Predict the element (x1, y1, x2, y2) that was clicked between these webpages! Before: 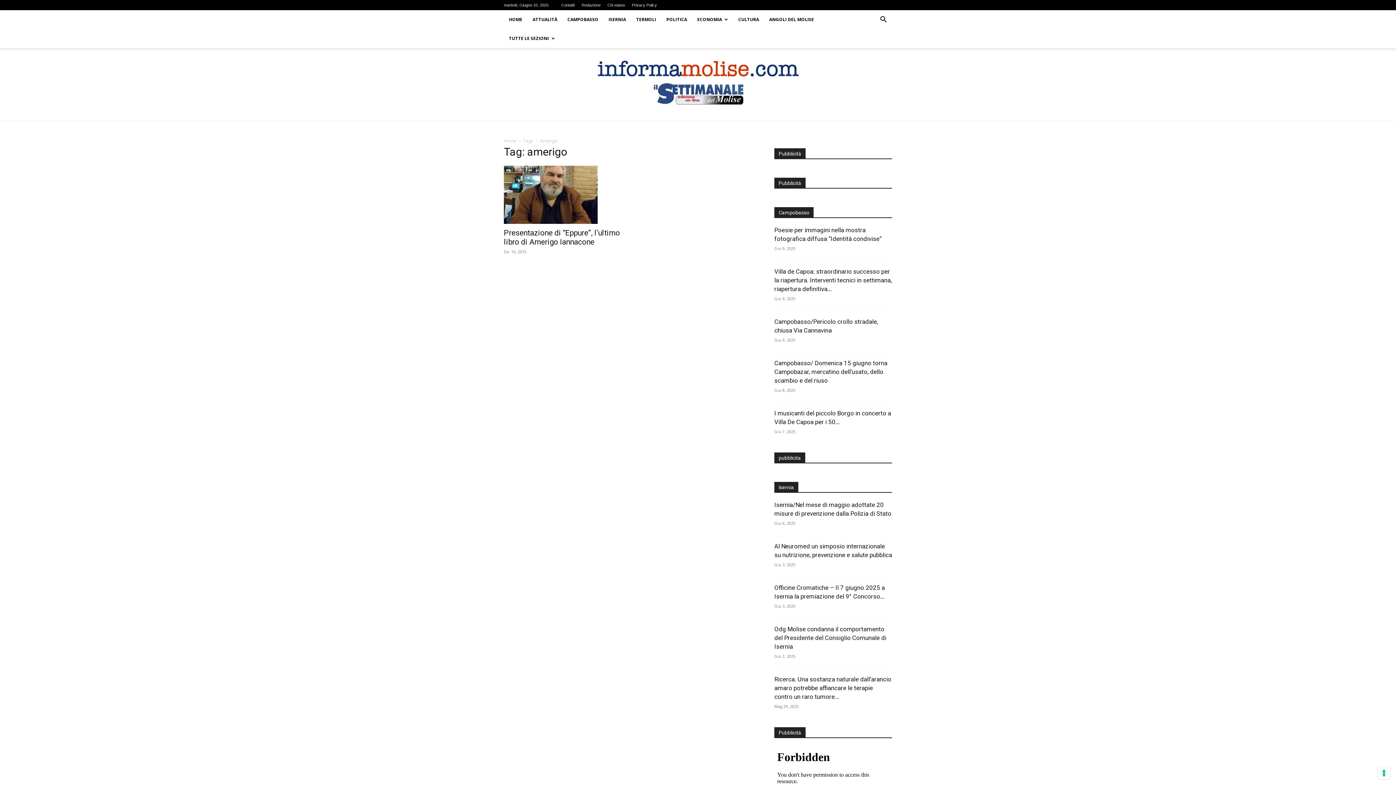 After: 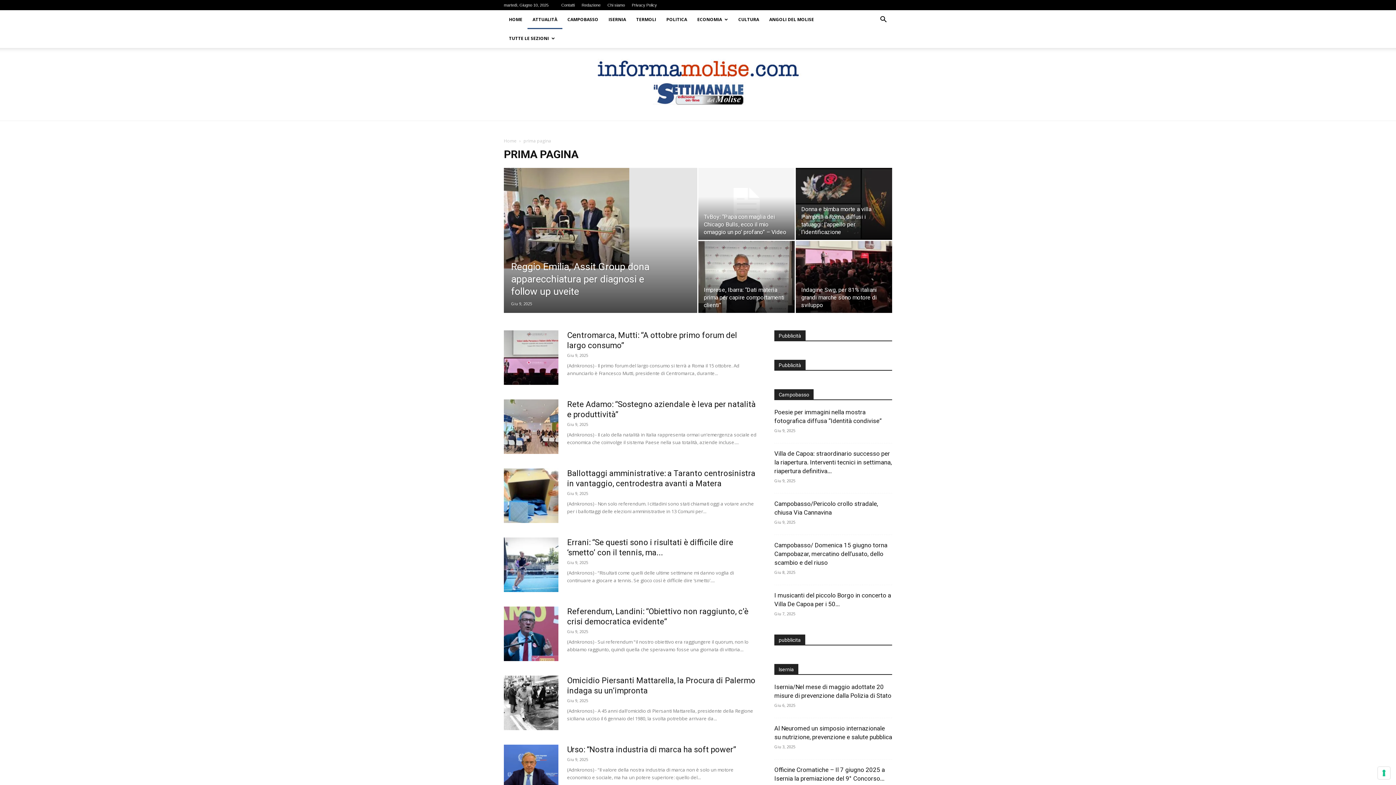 Action: bbox: (527, 10, 562, 29) label: ATTUALITÀ